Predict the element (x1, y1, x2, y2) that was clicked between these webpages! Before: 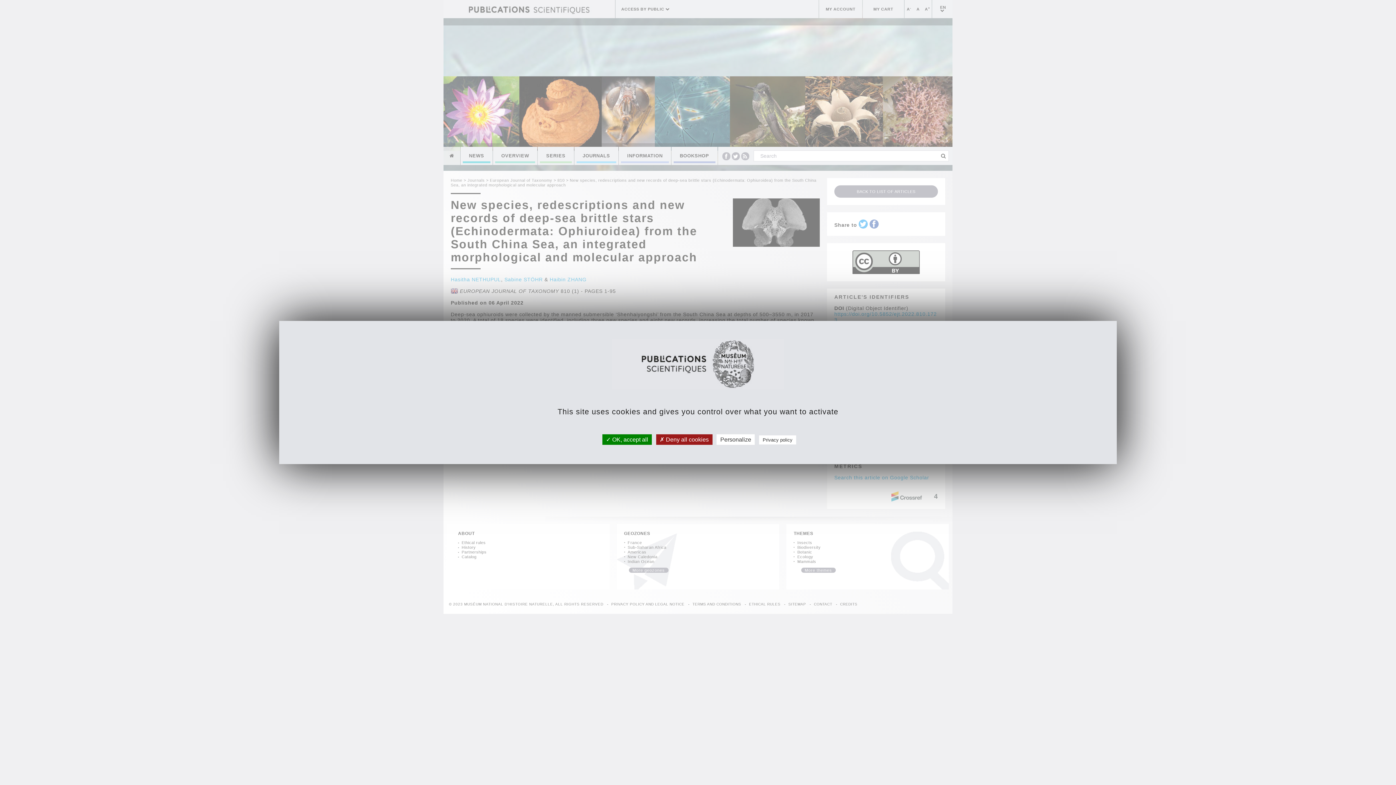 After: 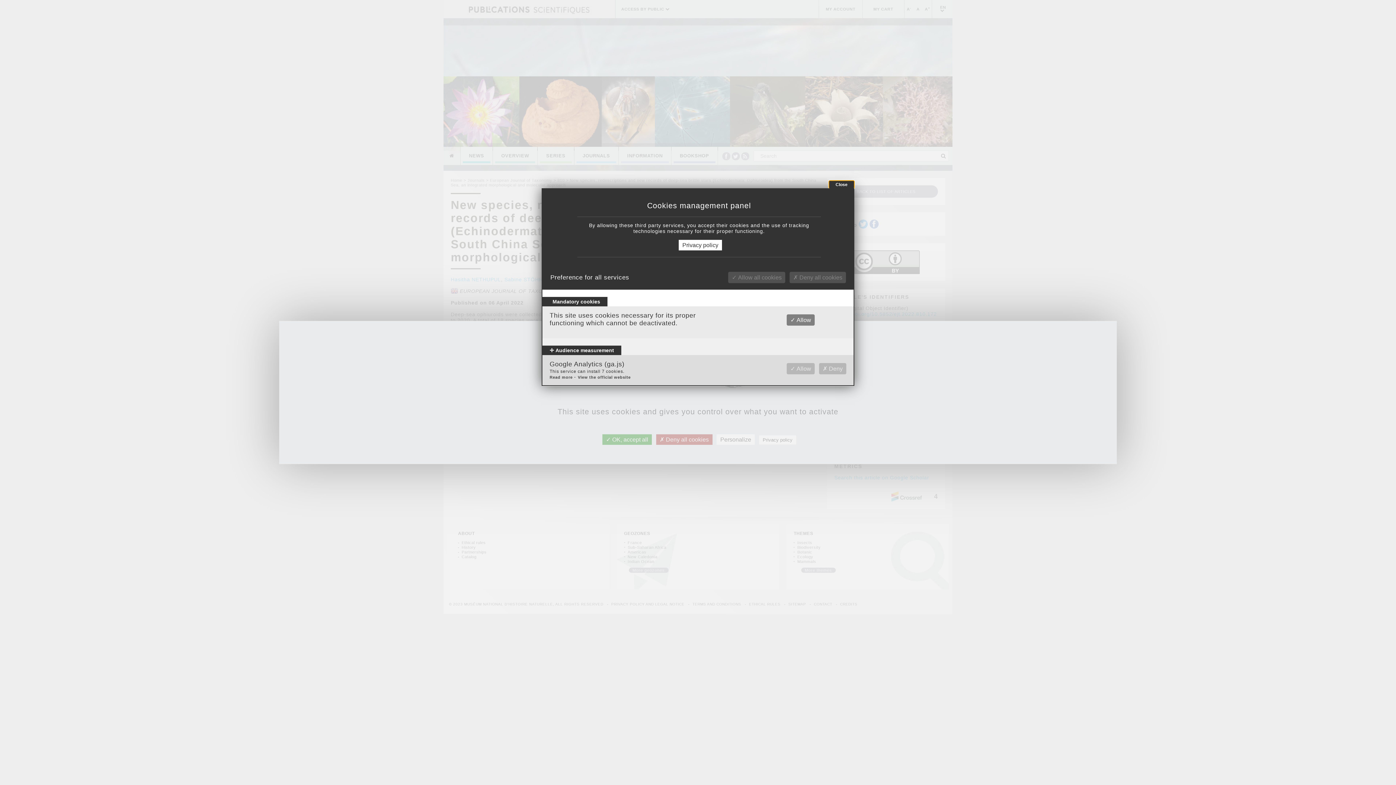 Action: label: Personalize bbox: (716, 434, 755, 445)